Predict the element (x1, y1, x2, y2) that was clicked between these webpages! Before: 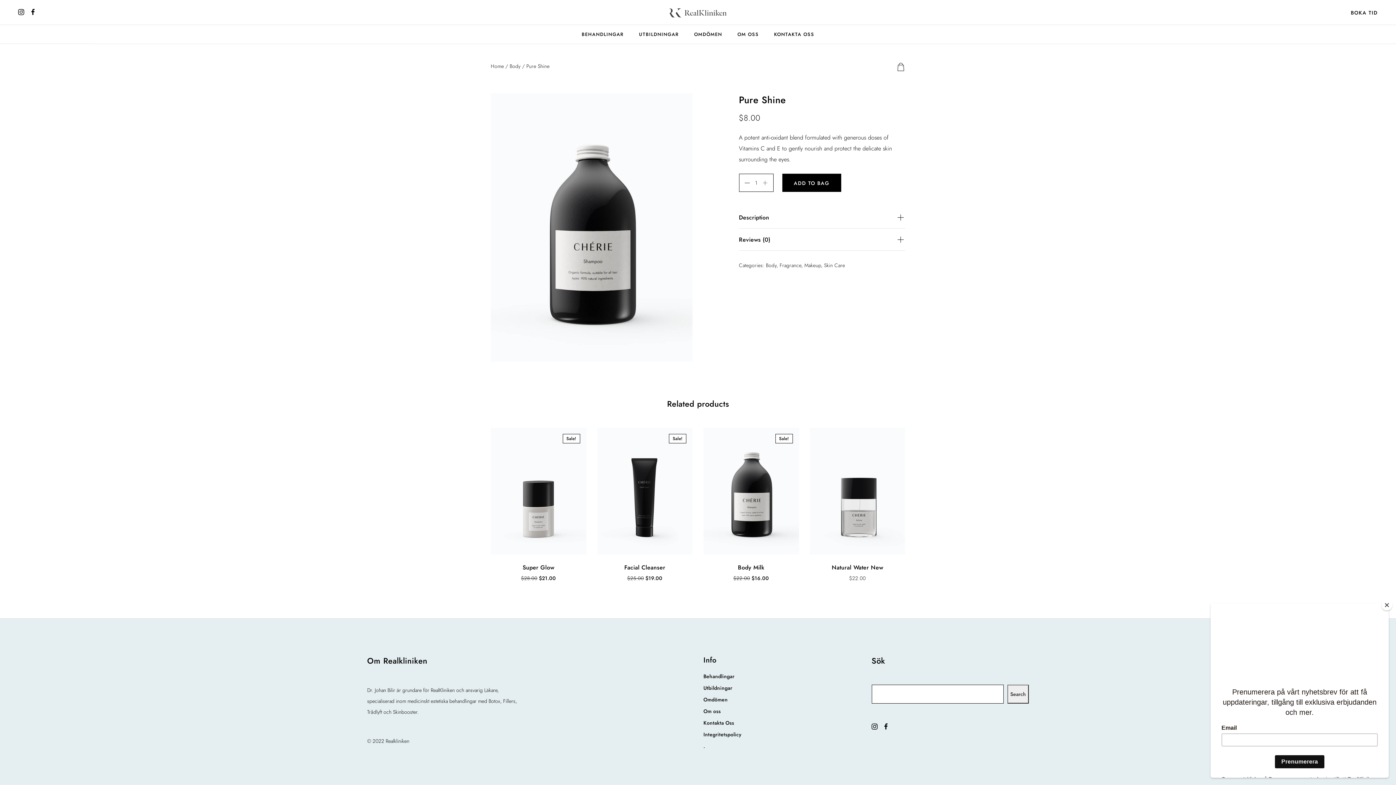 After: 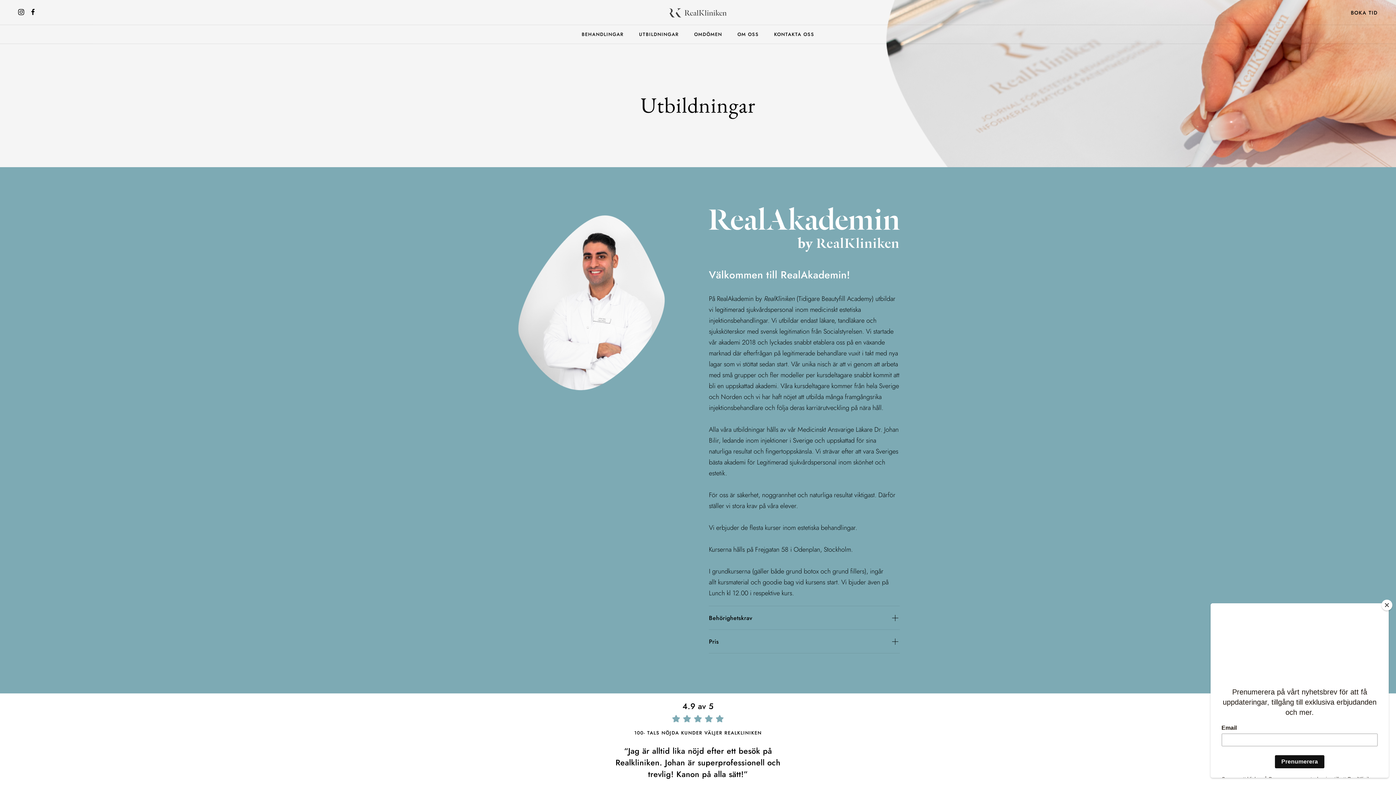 Action: label: Utbildningar bbox: (703, 684, 860, 691)